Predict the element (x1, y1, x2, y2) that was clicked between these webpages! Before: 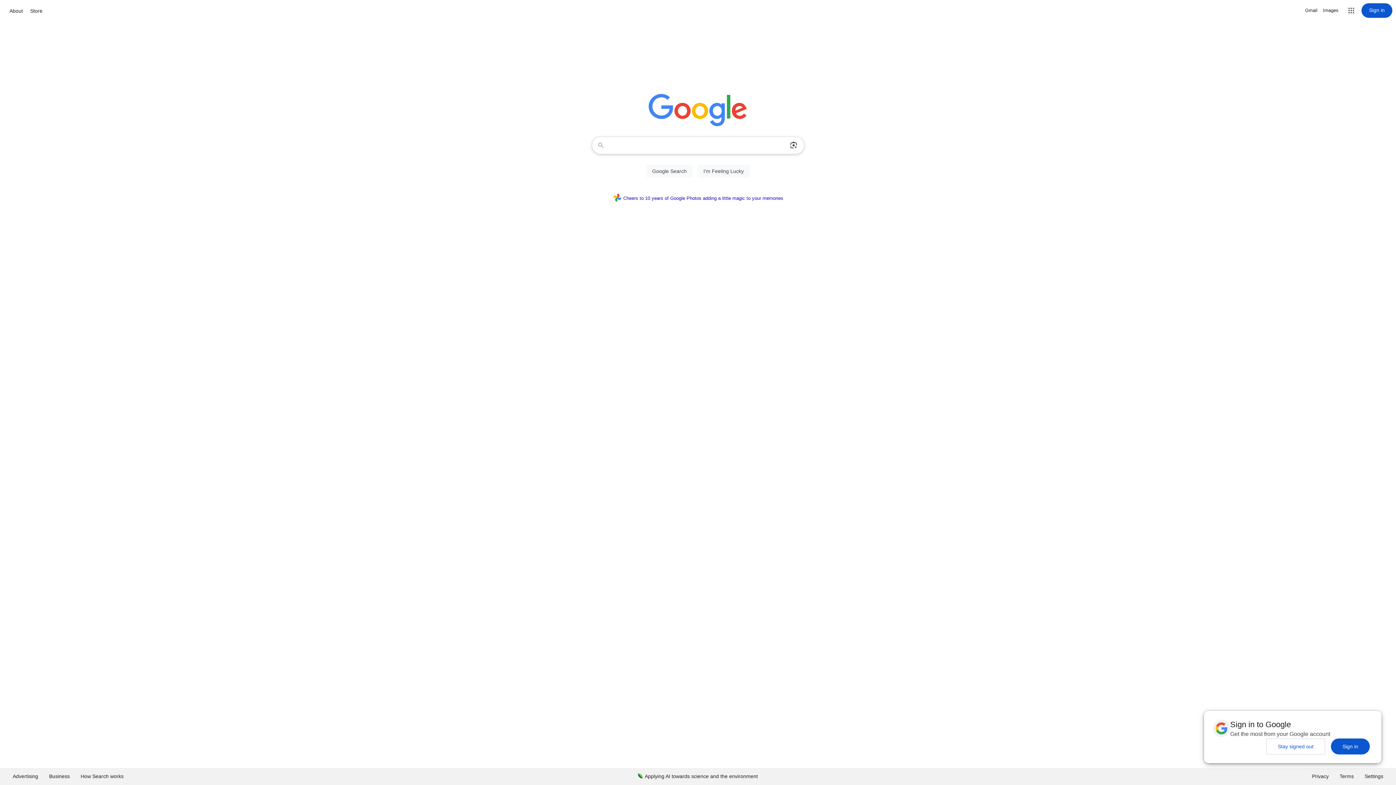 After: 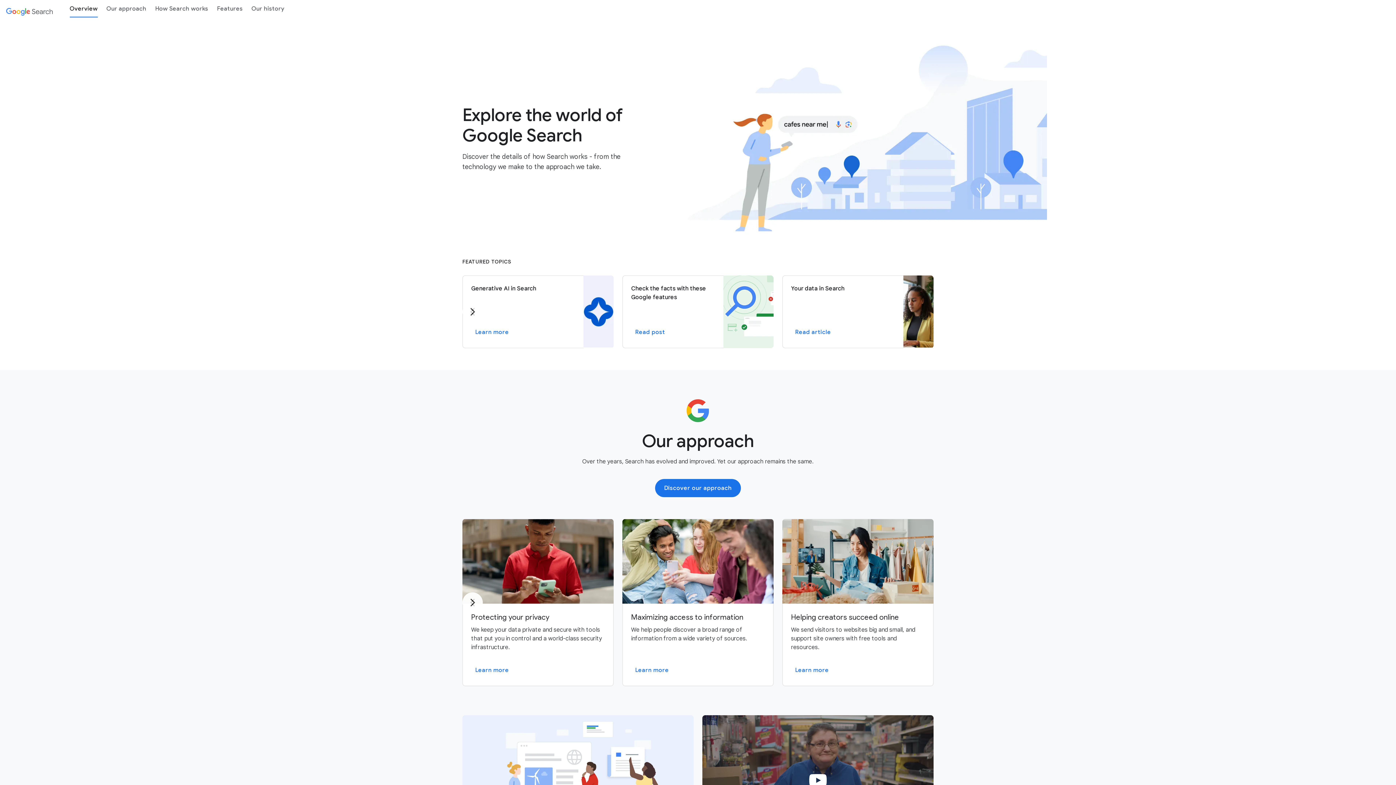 Action: label: How Search works bbox: (75, 768, 129, 785)